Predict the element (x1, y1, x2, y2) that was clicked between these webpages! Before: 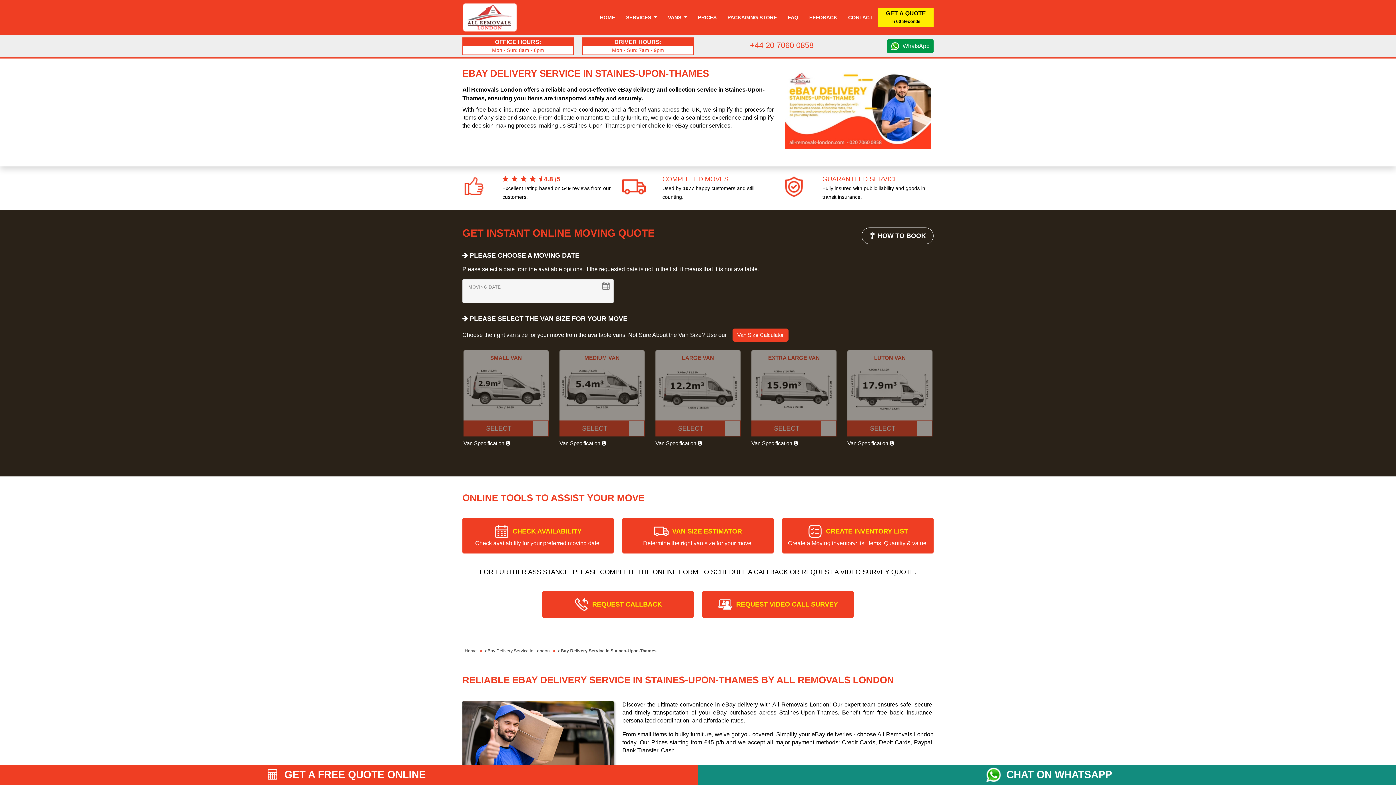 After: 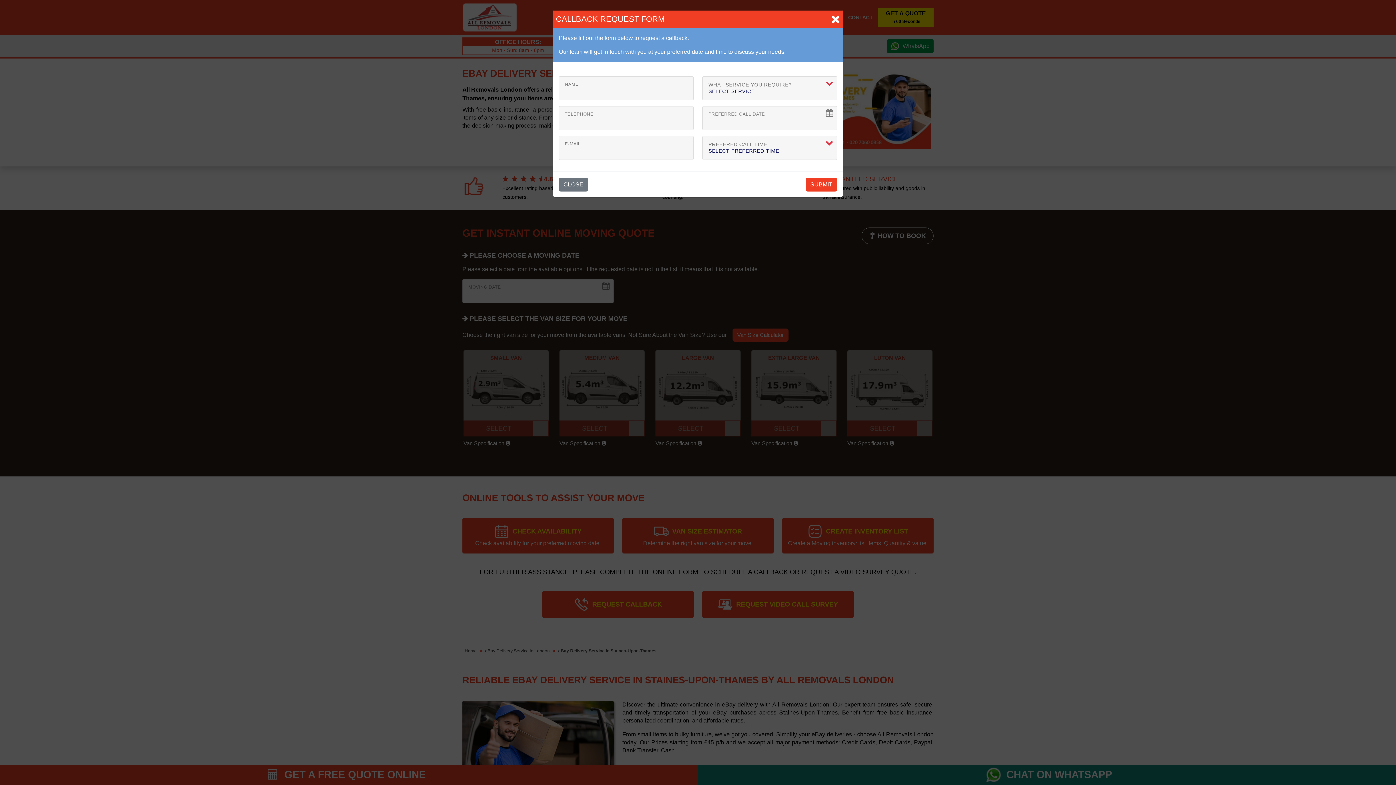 Action: label: REQUEST CALLBACK bbox: (542, 591, 693, 618)